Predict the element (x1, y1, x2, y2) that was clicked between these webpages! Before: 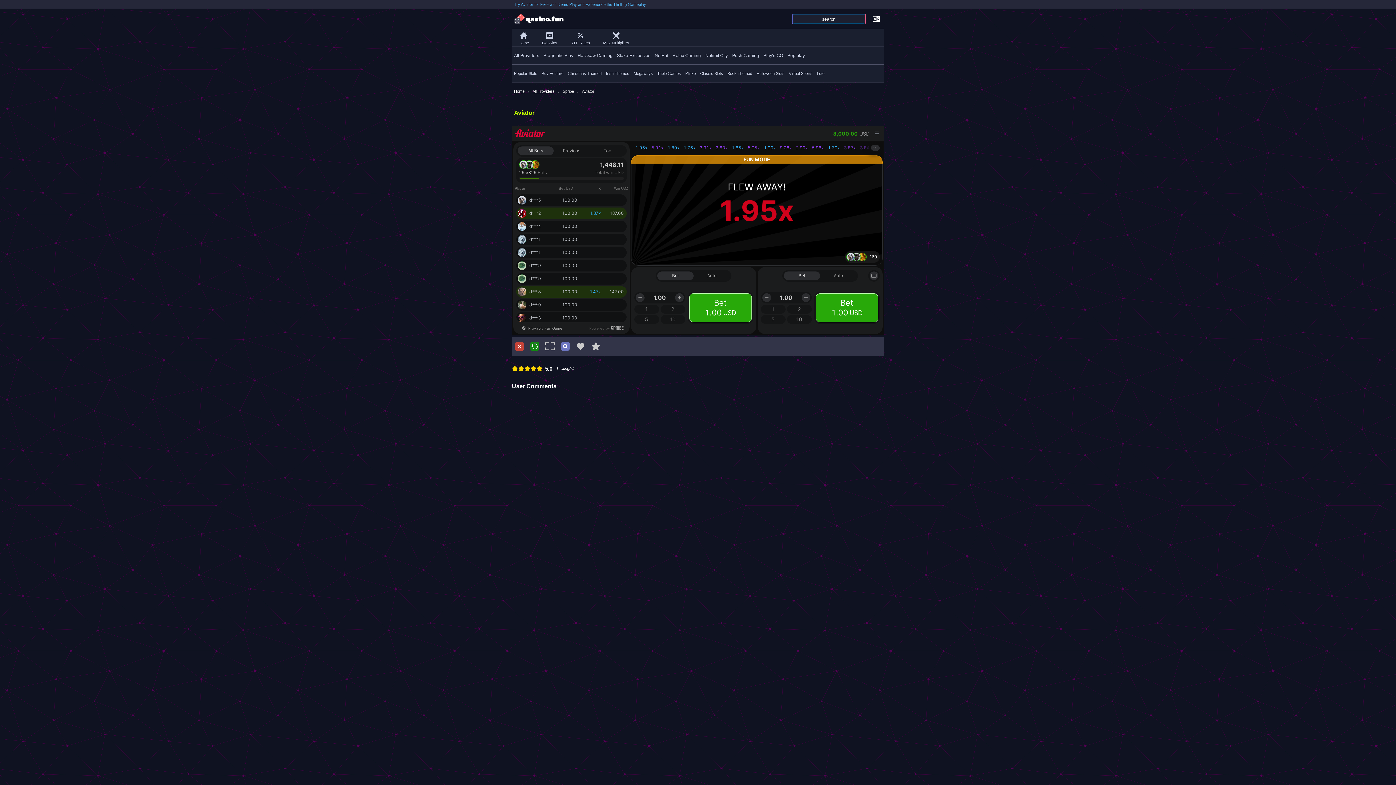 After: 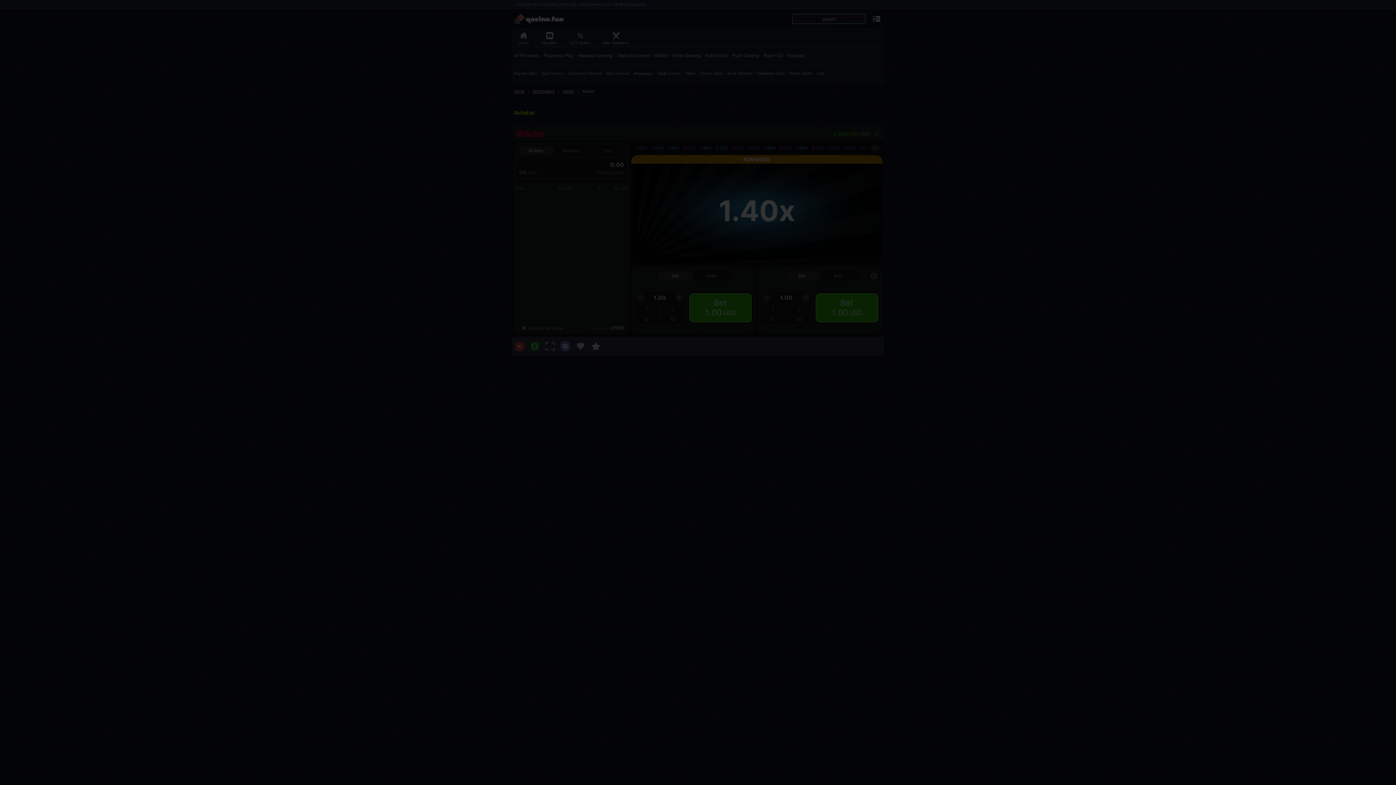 Action: bbox: (588, 337, 603, 356)